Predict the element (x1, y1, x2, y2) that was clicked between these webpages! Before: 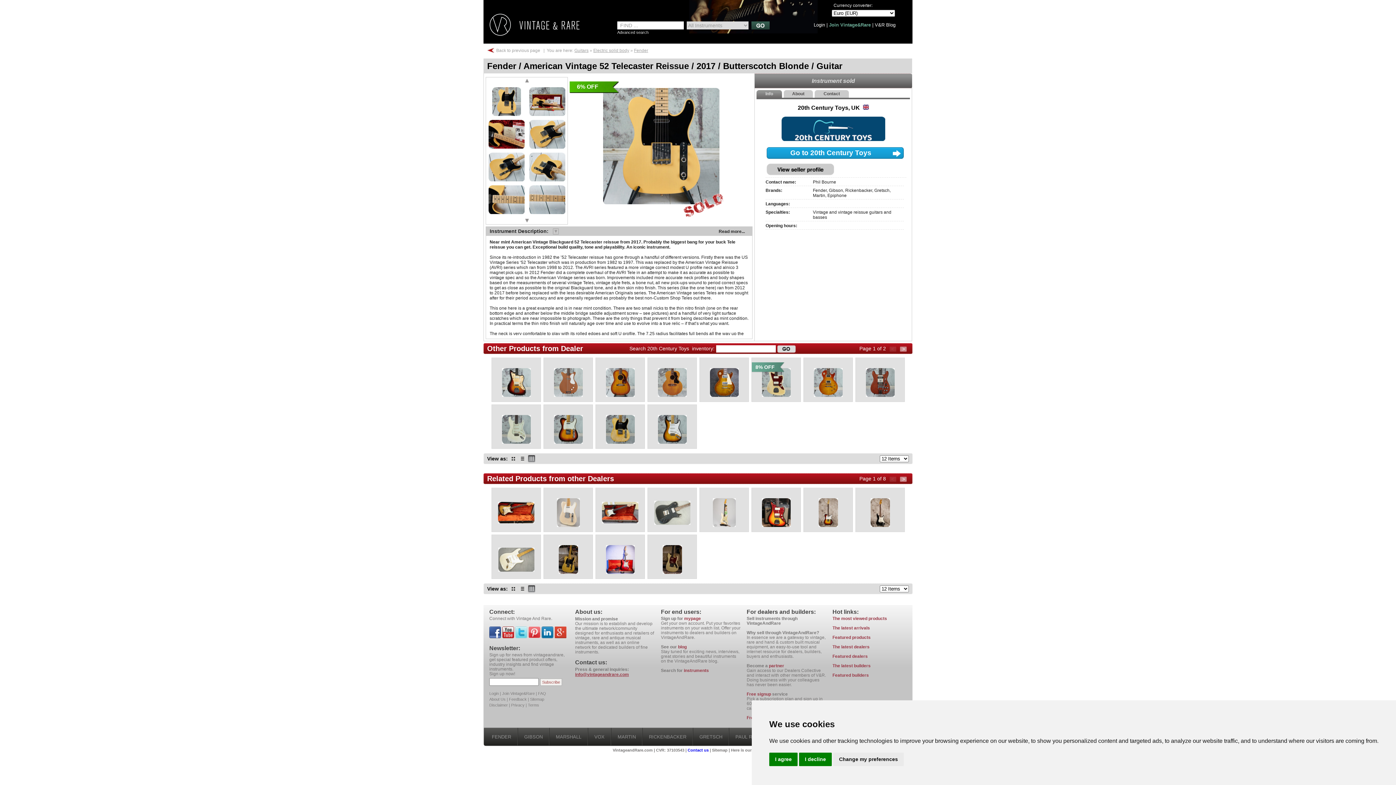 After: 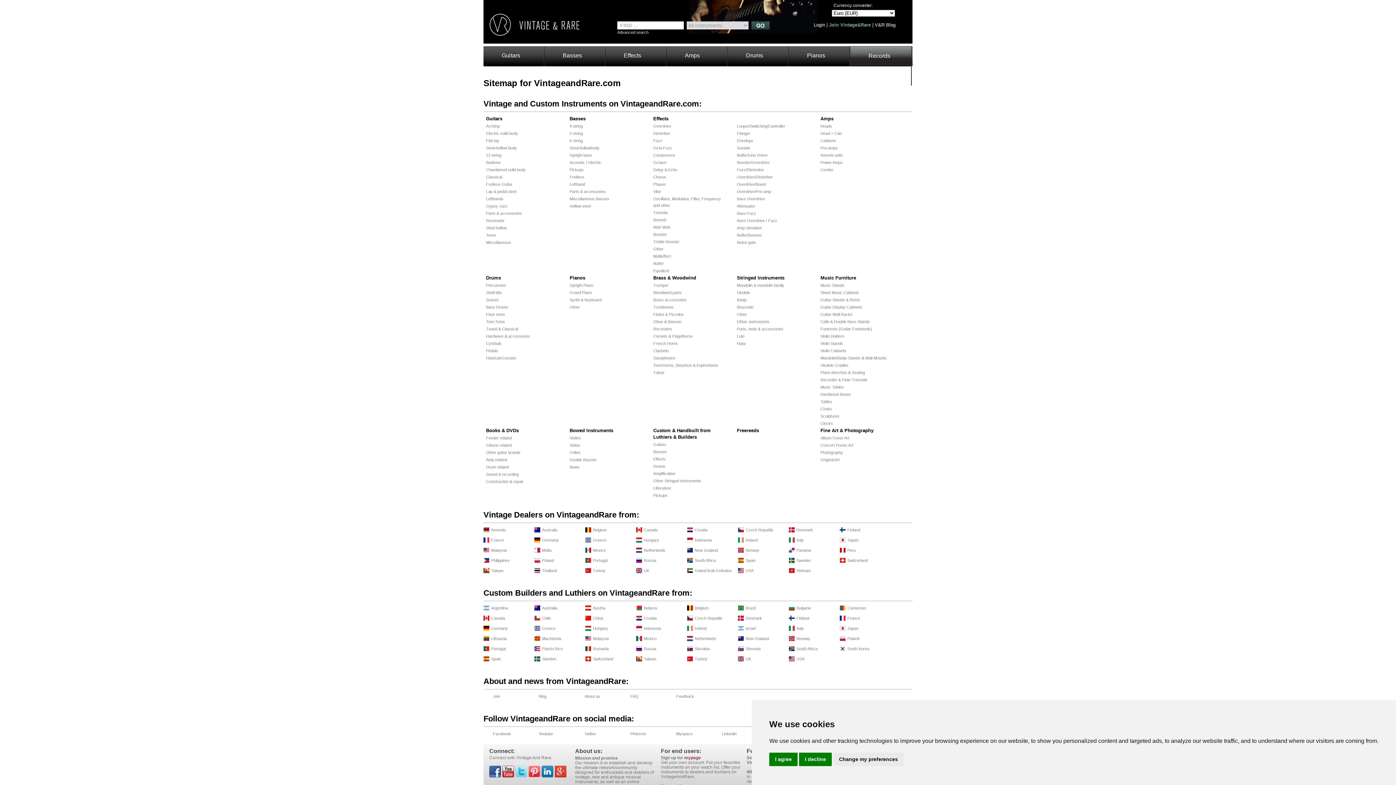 Action: label: Sitemap bbox: (712, 748, 727, 752)